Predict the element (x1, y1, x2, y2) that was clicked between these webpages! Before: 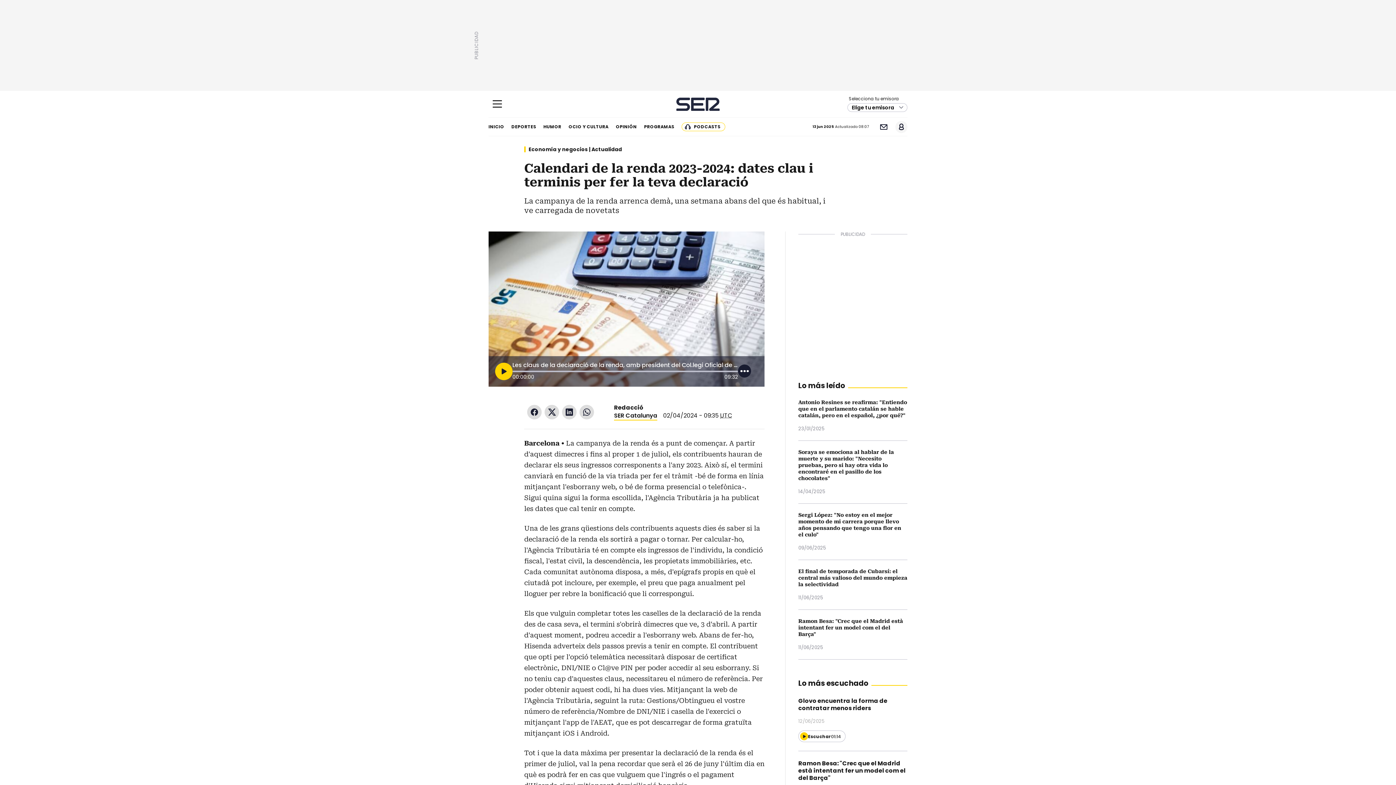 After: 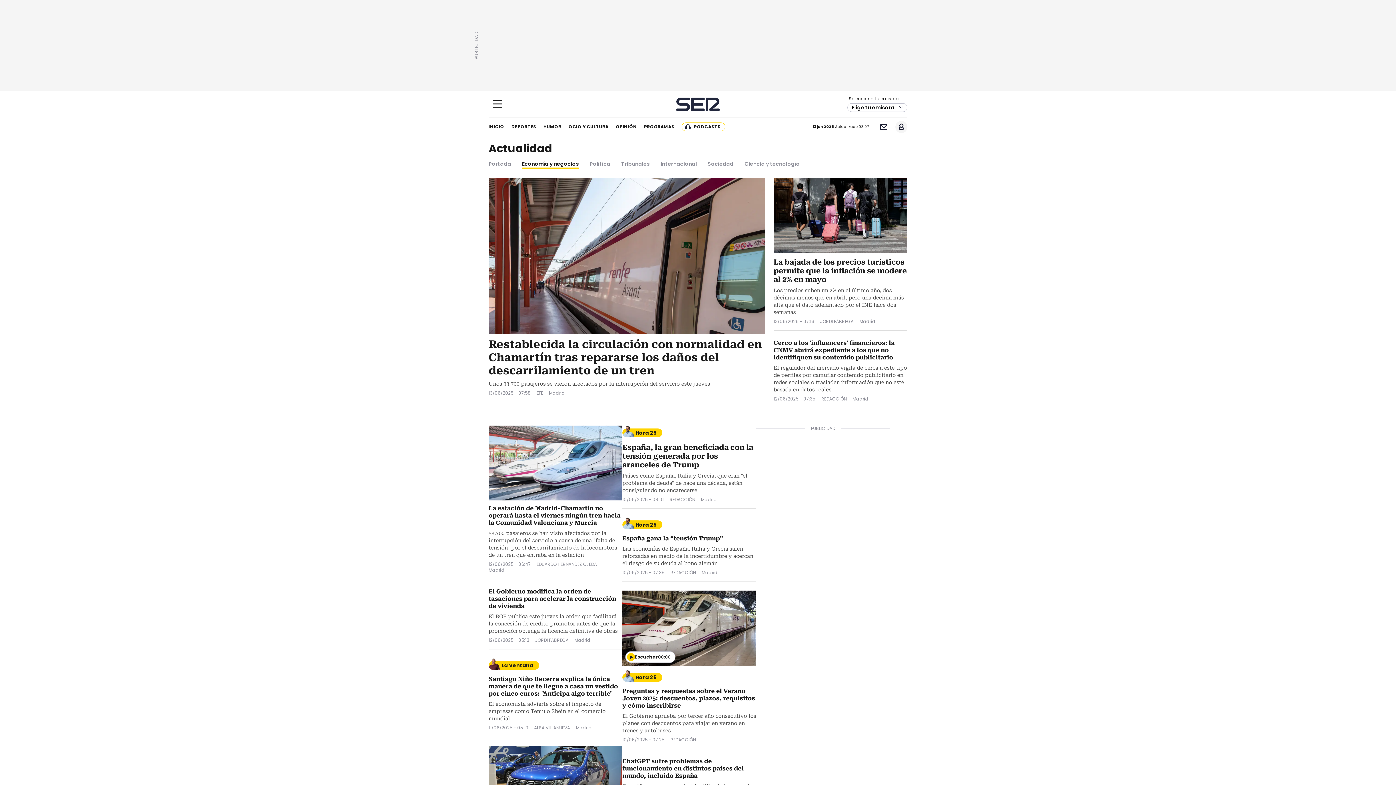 Action: label: Economía y negocios | Actualidad bbox: (524, 146, 626, 152)